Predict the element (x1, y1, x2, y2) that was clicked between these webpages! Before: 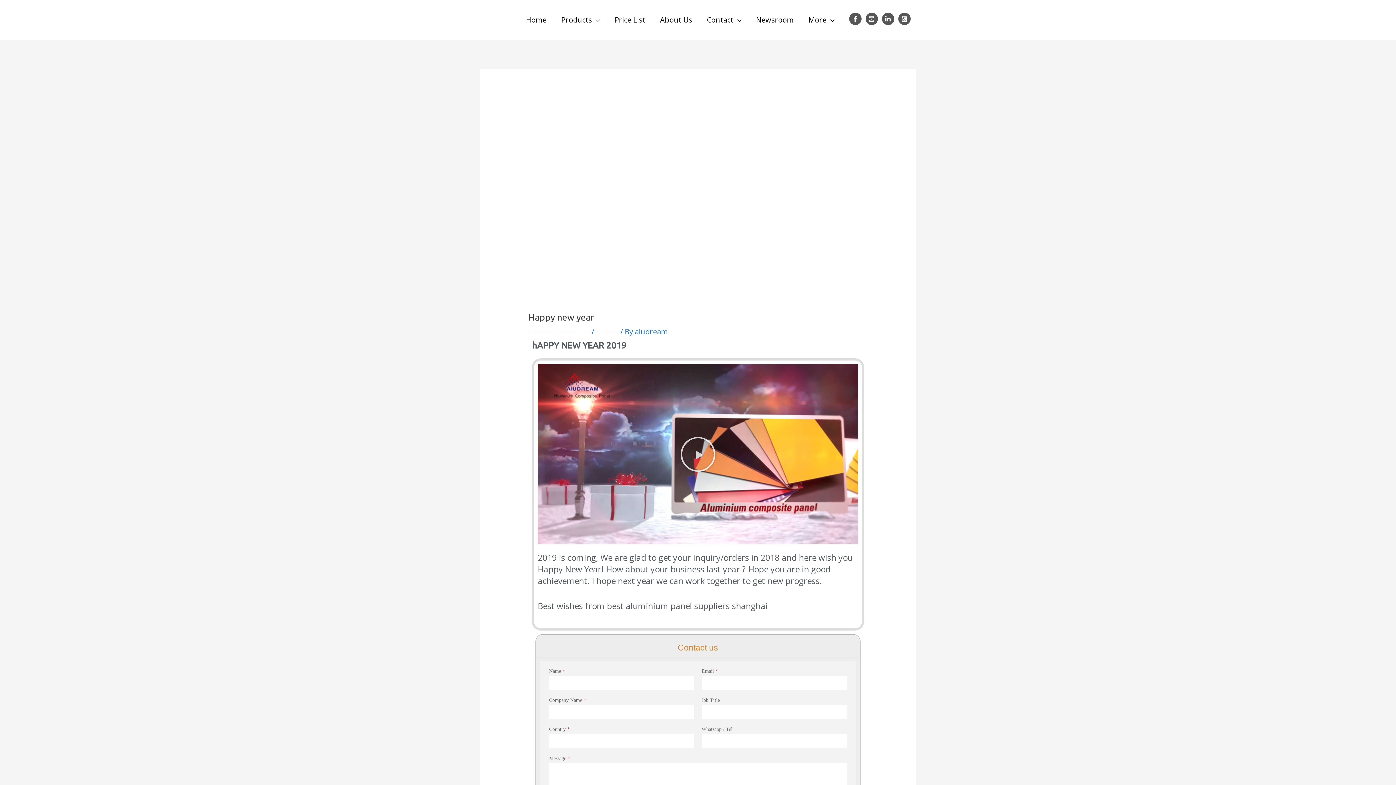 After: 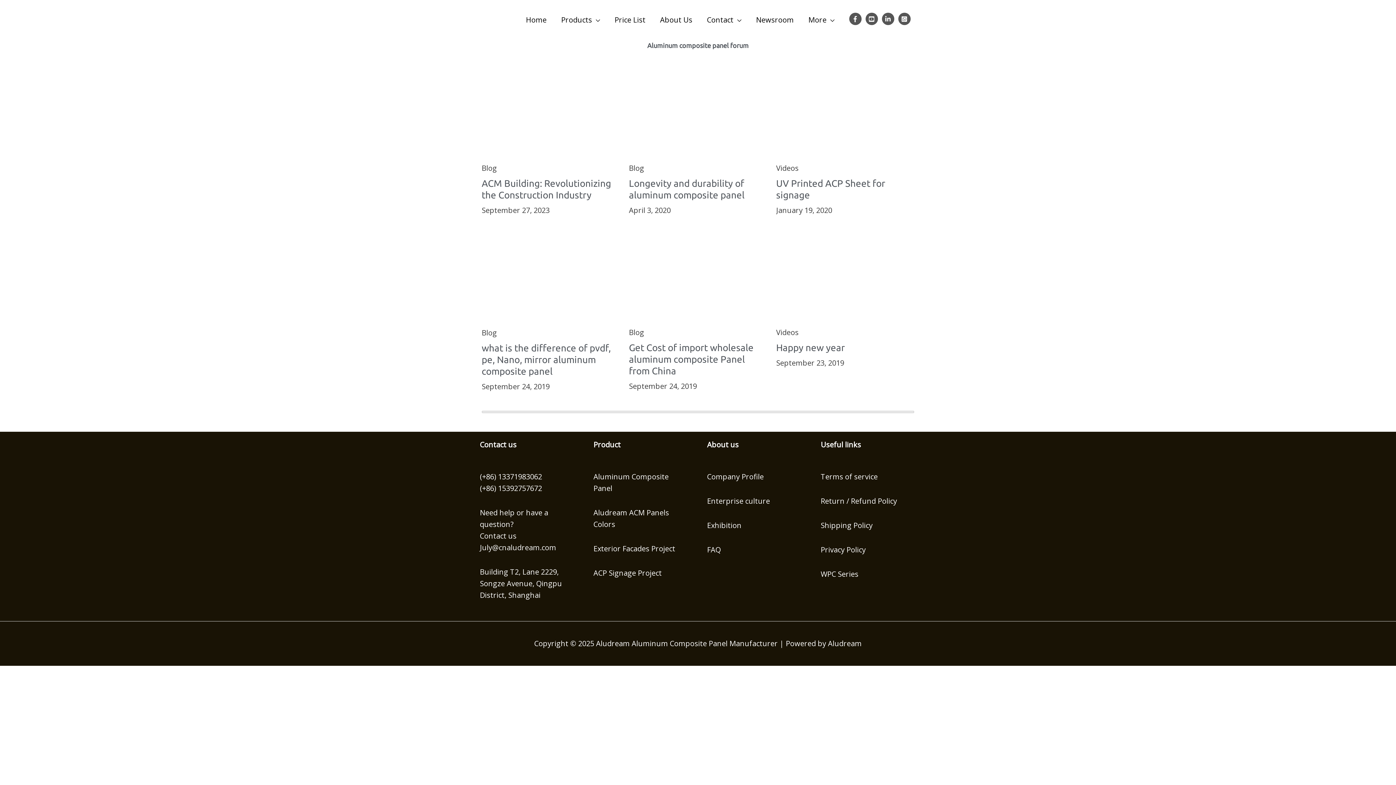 Action: label: Newsroom bbox: (748, 7, 801, 32)